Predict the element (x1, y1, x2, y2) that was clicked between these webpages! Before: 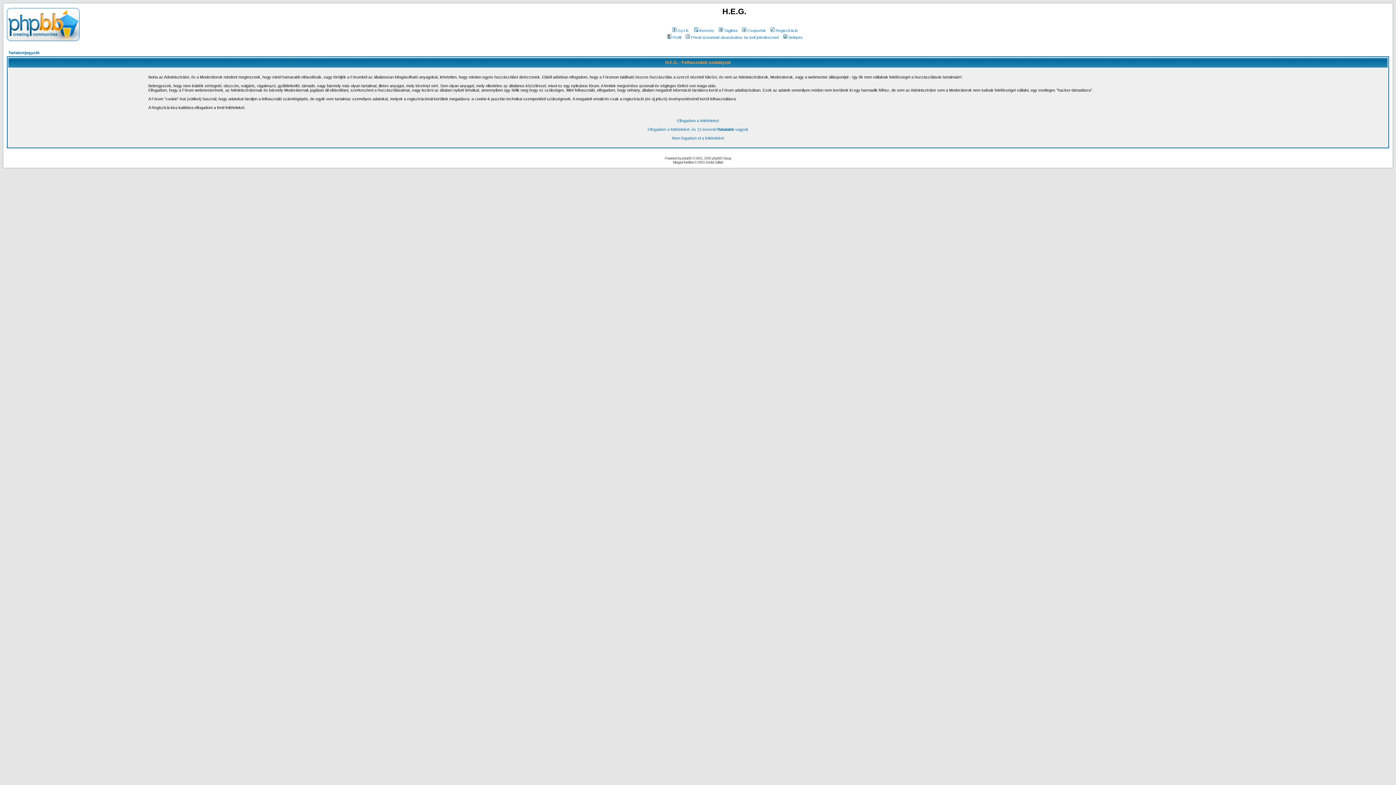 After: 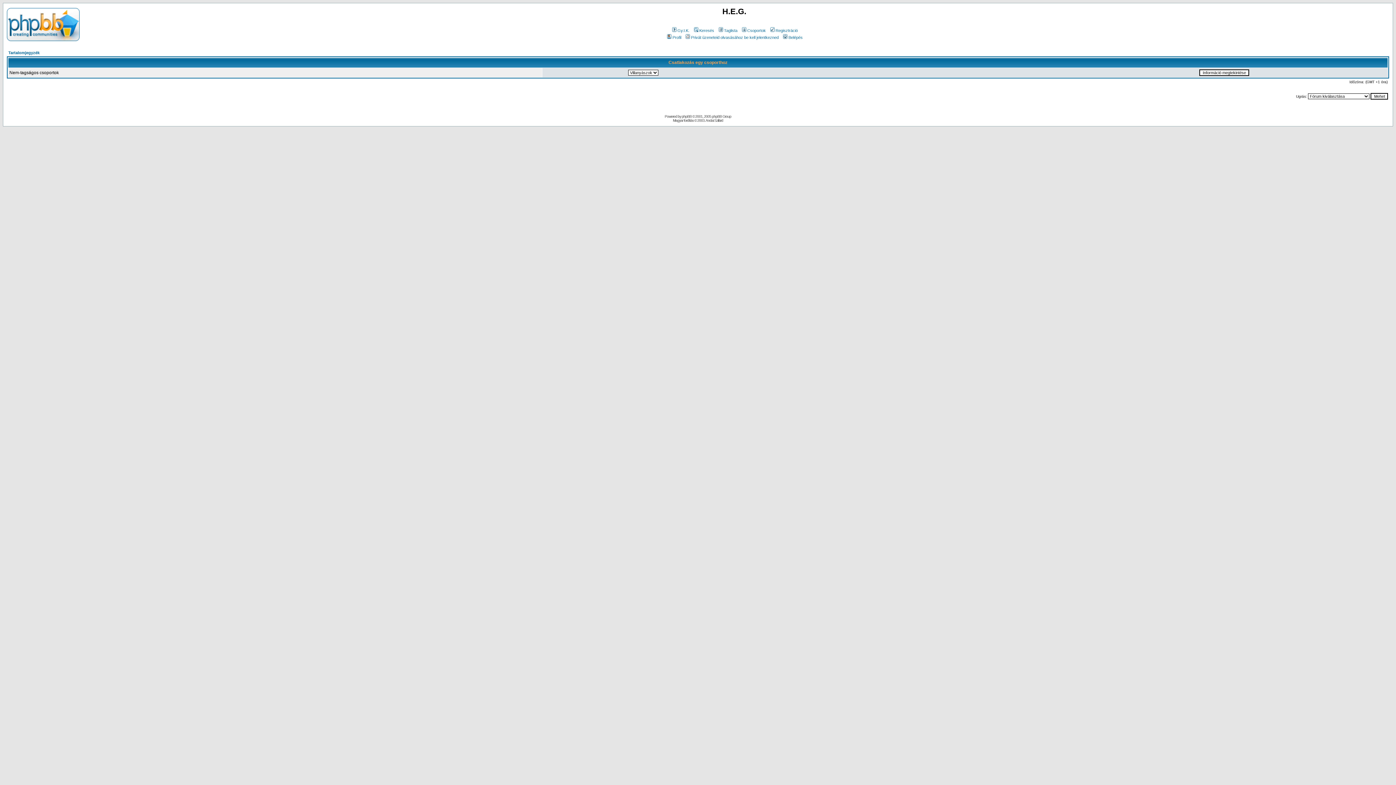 Action: bbox: (740, 28, 766, 32) label: Csoportok